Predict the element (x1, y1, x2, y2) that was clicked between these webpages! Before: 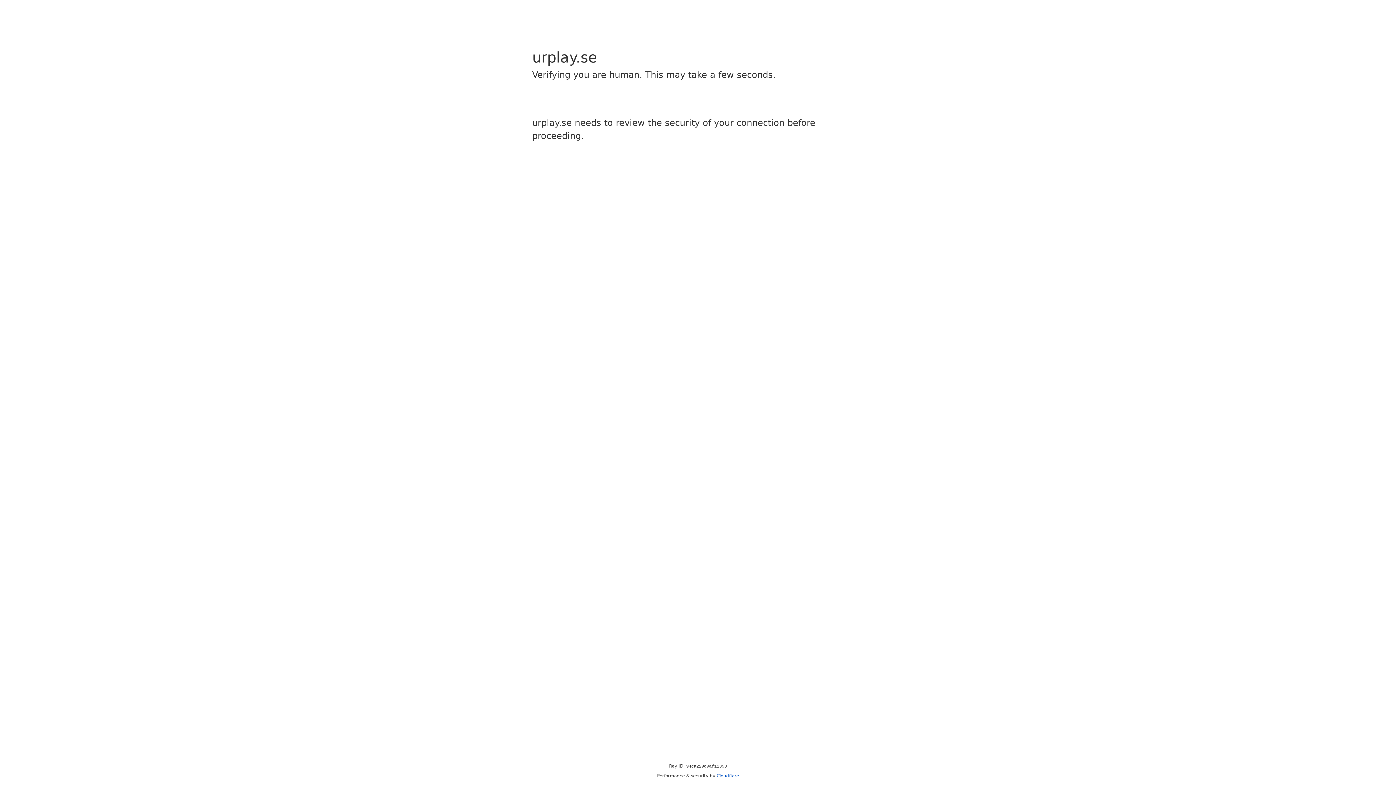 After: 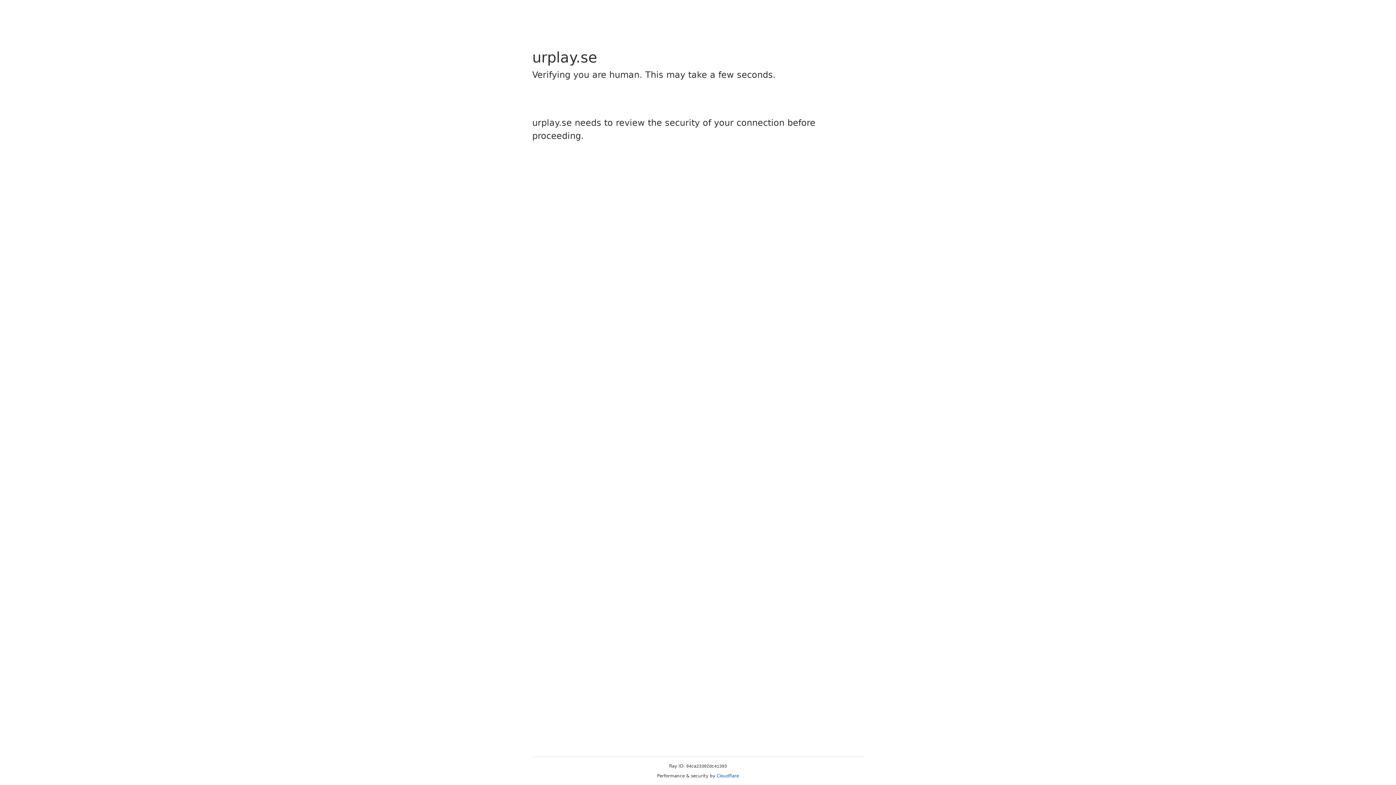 Action: label: Cloudflare bbox: (716, 773, 739, 778)